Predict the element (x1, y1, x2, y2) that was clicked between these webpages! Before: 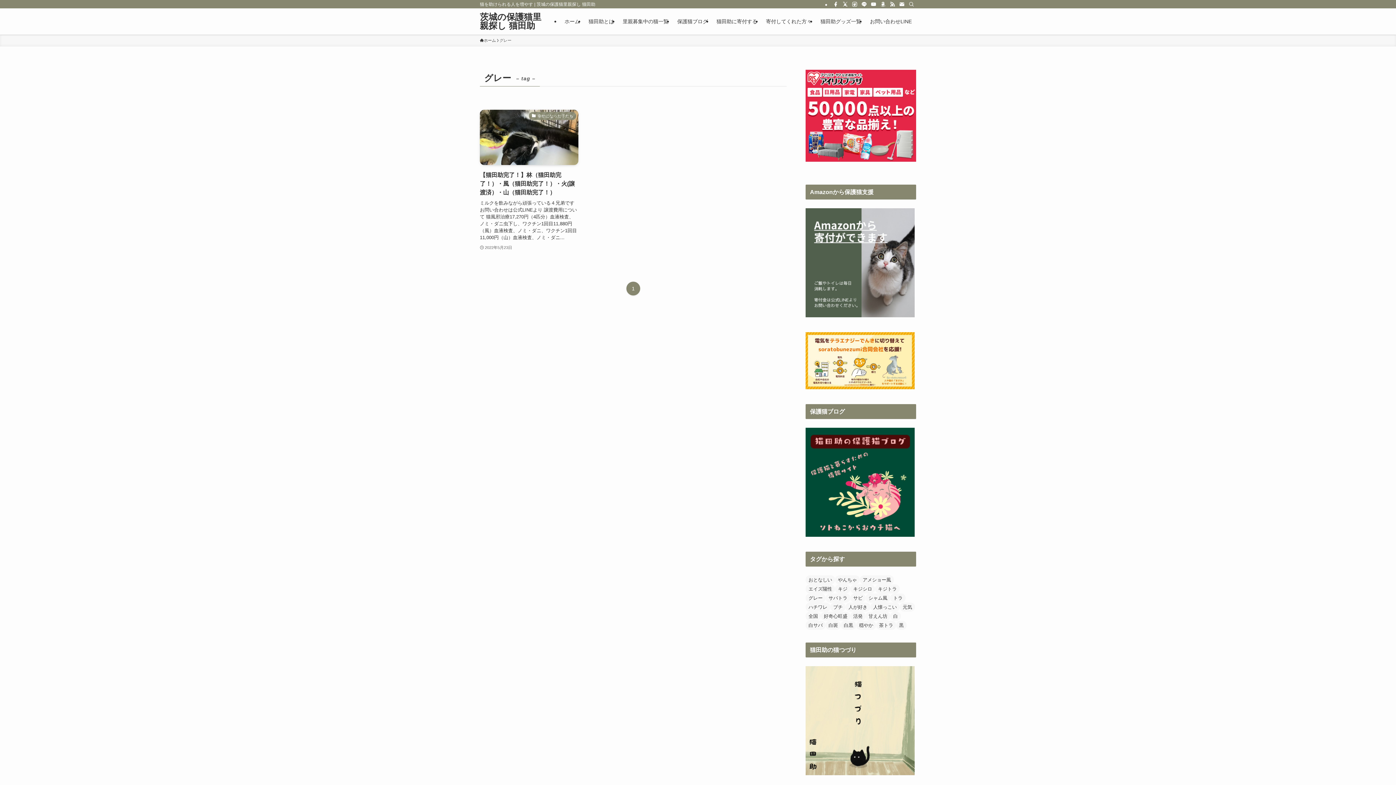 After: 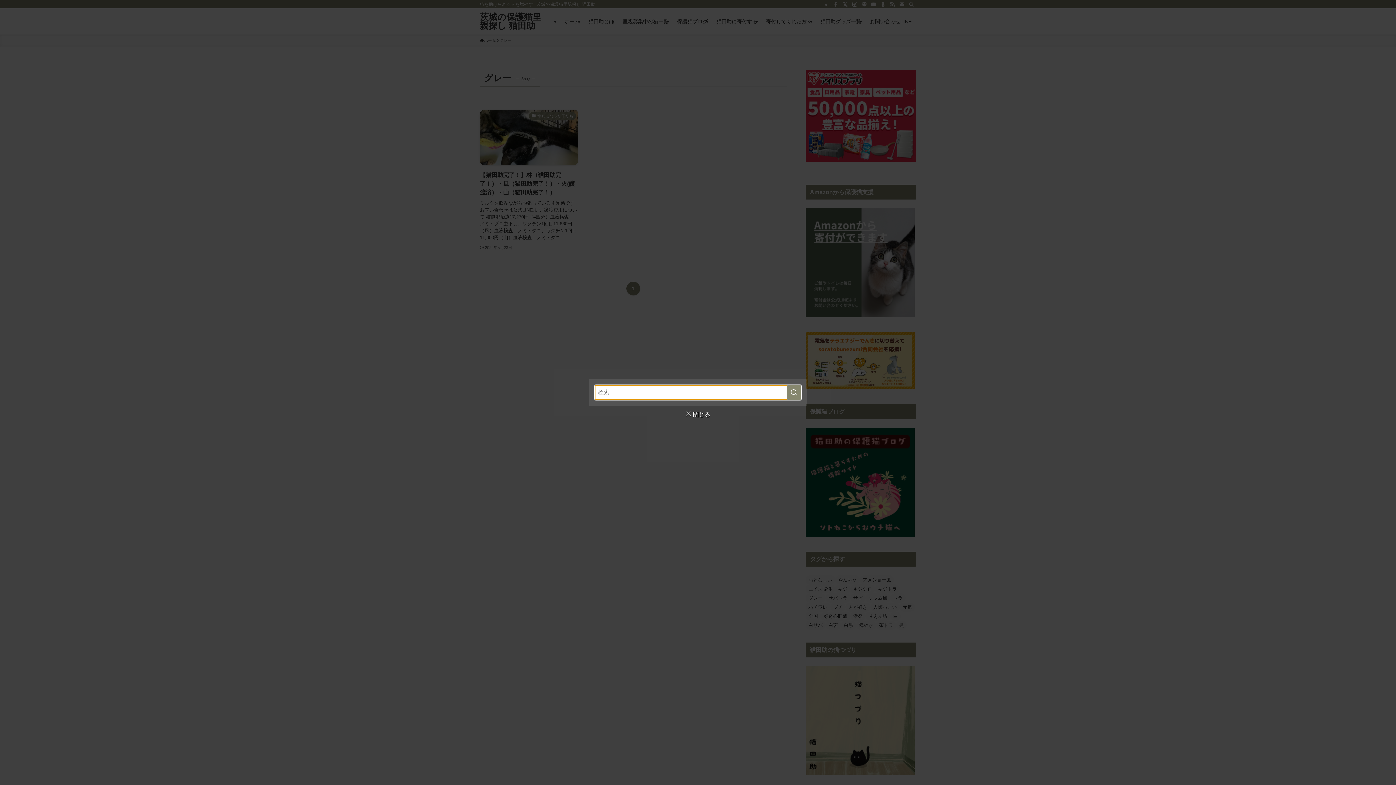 Action: bbox: (906, 0, 916, 8) label: 検索